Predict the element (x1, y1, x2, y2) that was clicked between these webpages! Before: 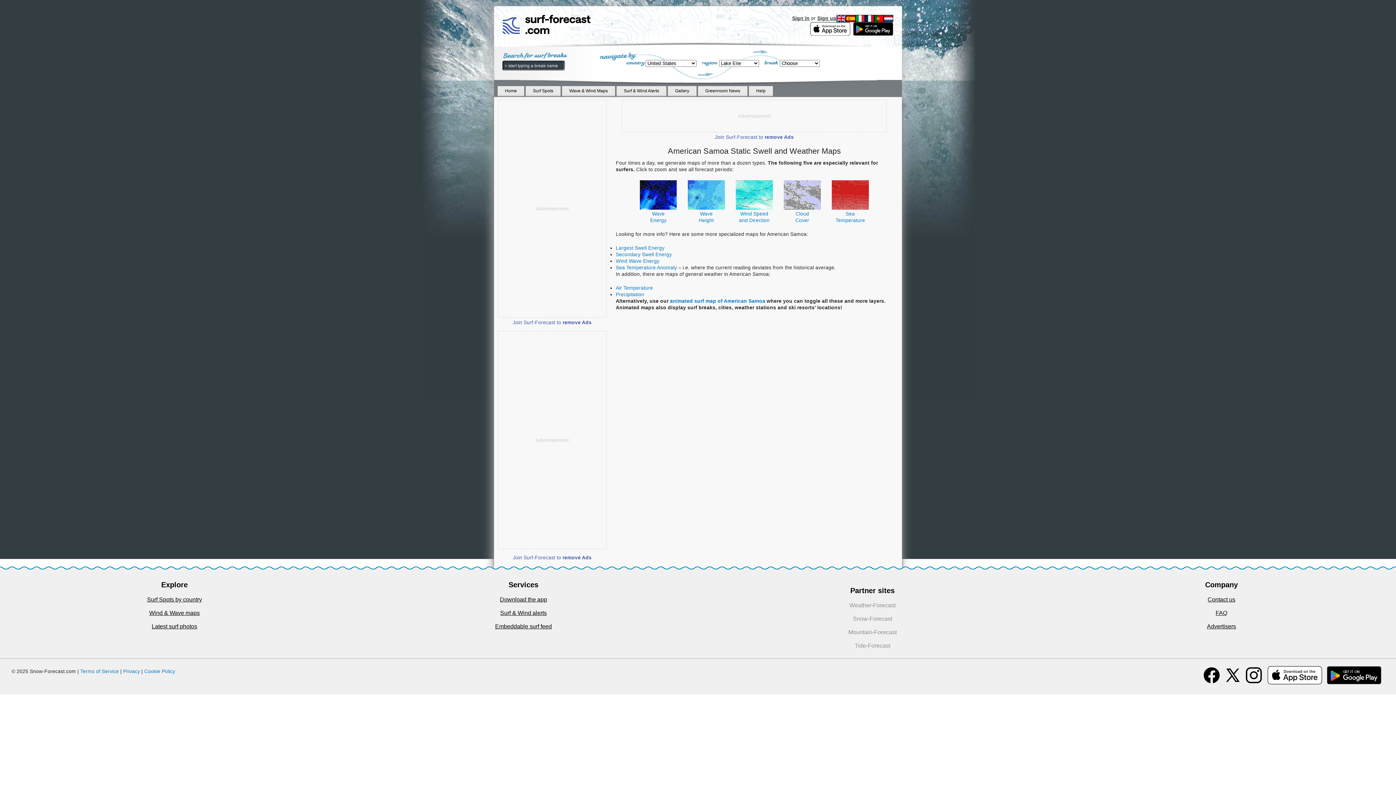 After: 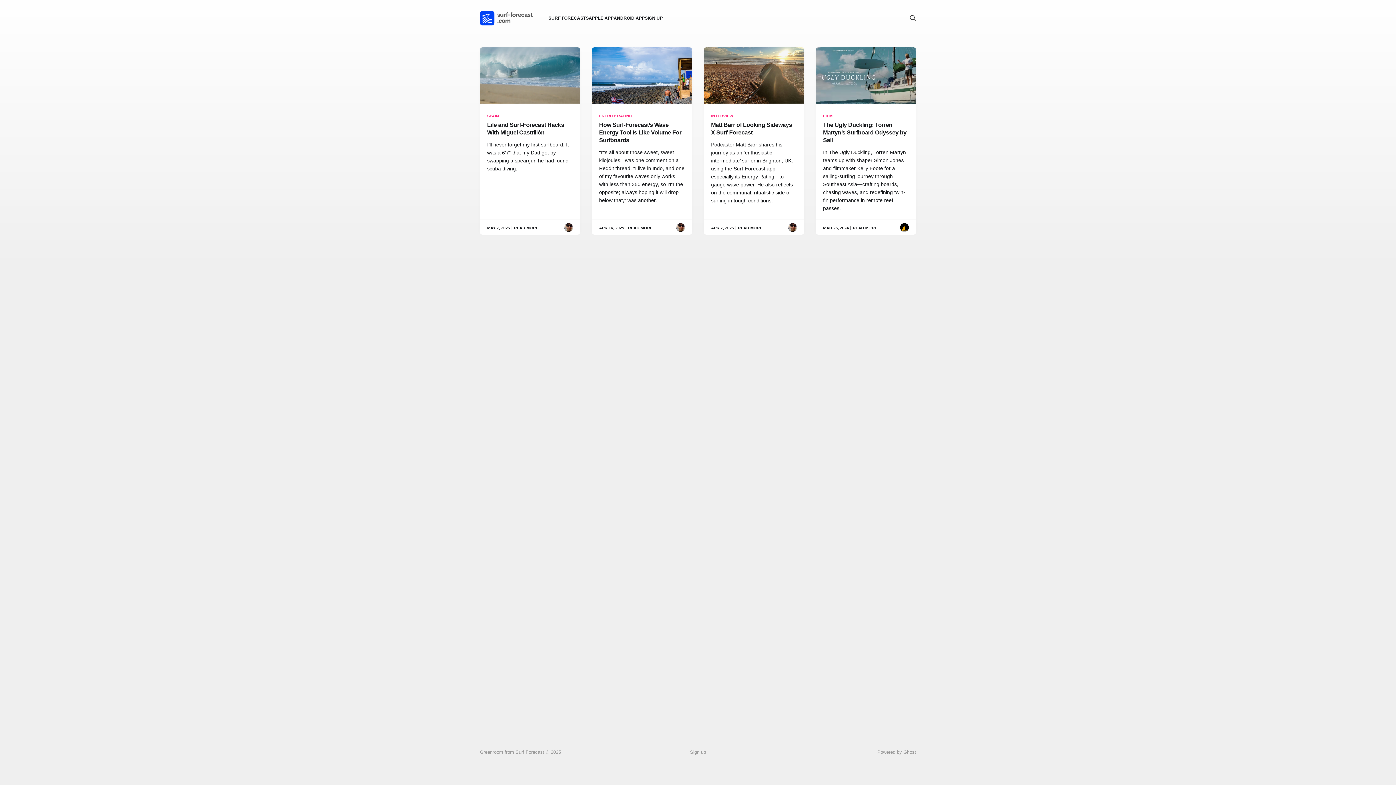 Action: bbox: (705, 88, 740, 93) label: Greenroom News